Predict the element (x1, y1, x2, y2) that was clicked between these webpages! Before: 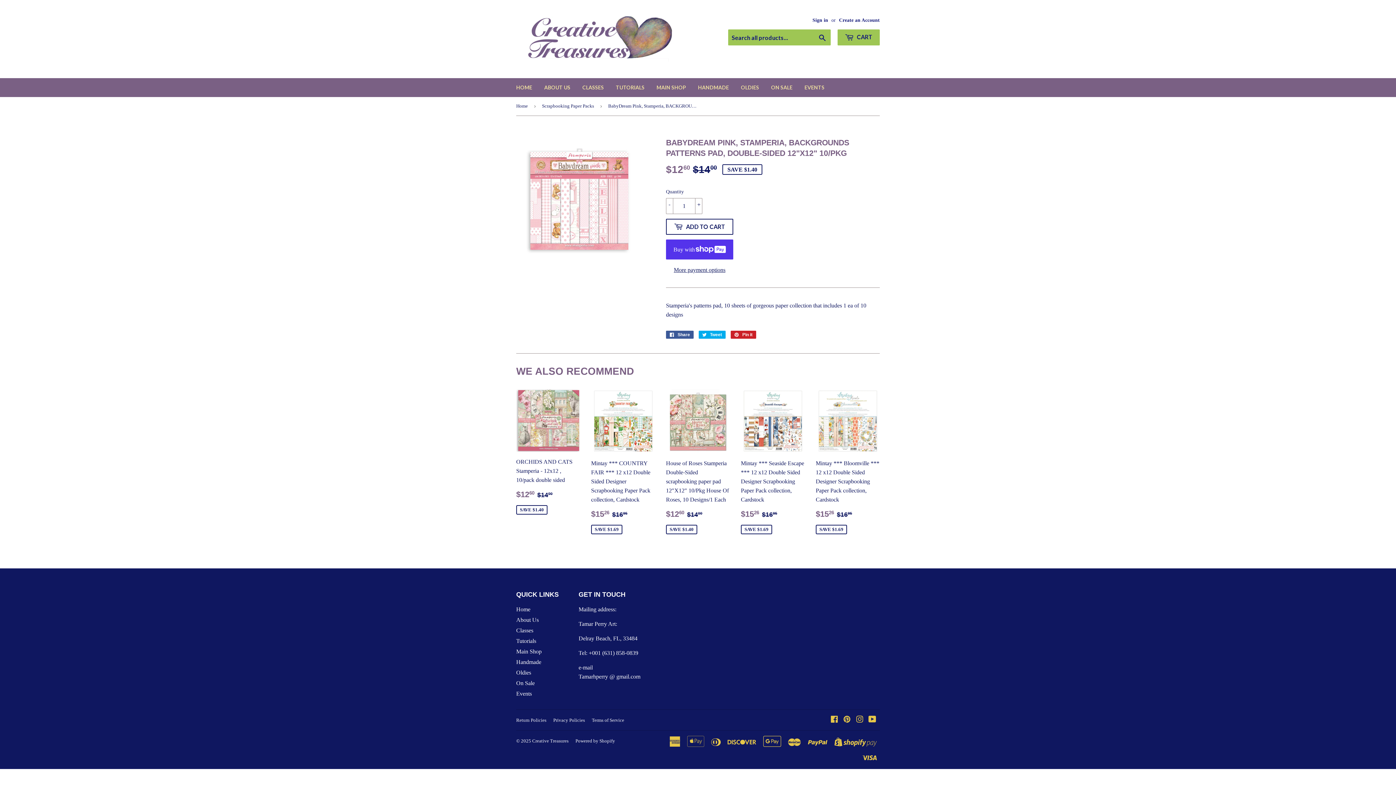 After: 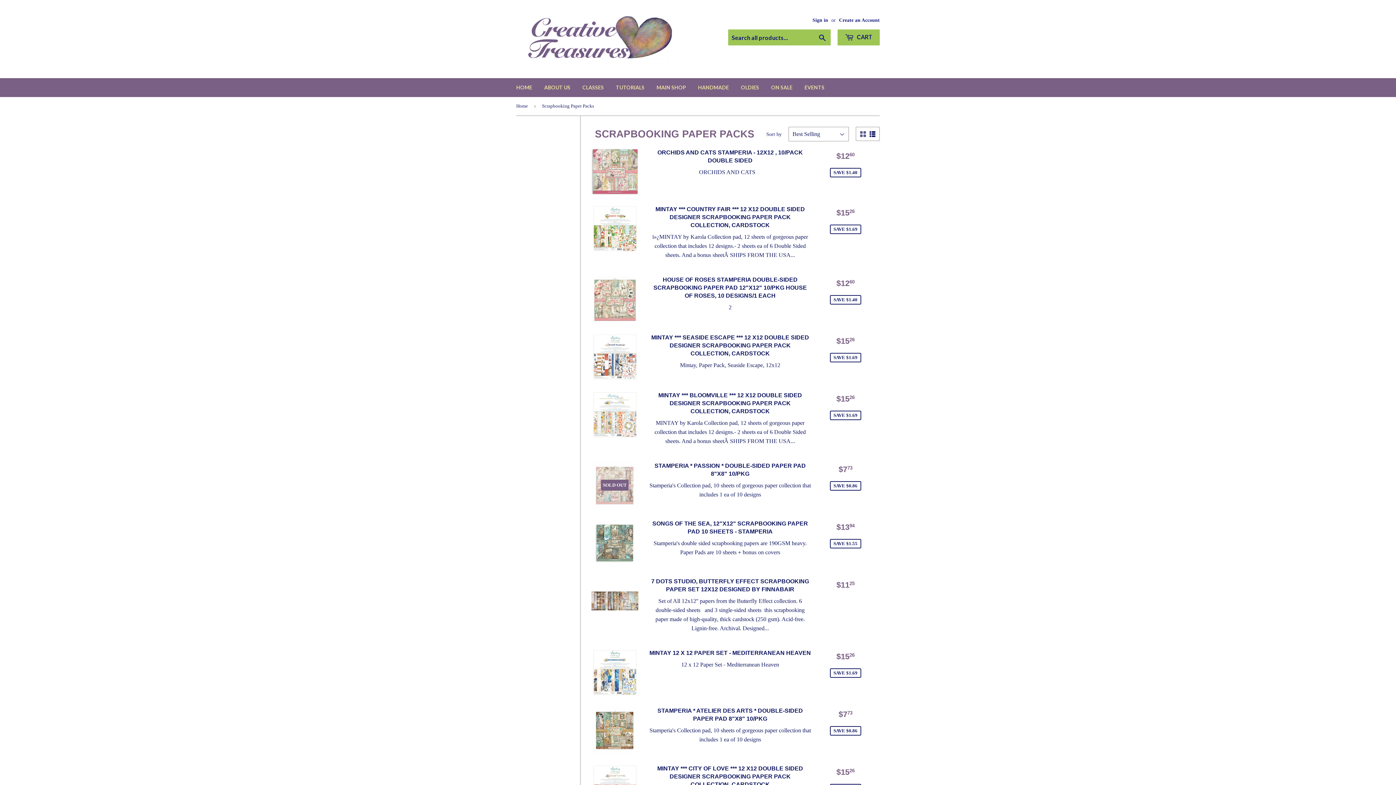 Action: label: Scrapbooking Paper Packs bbox: (542, 97, 596, 115)